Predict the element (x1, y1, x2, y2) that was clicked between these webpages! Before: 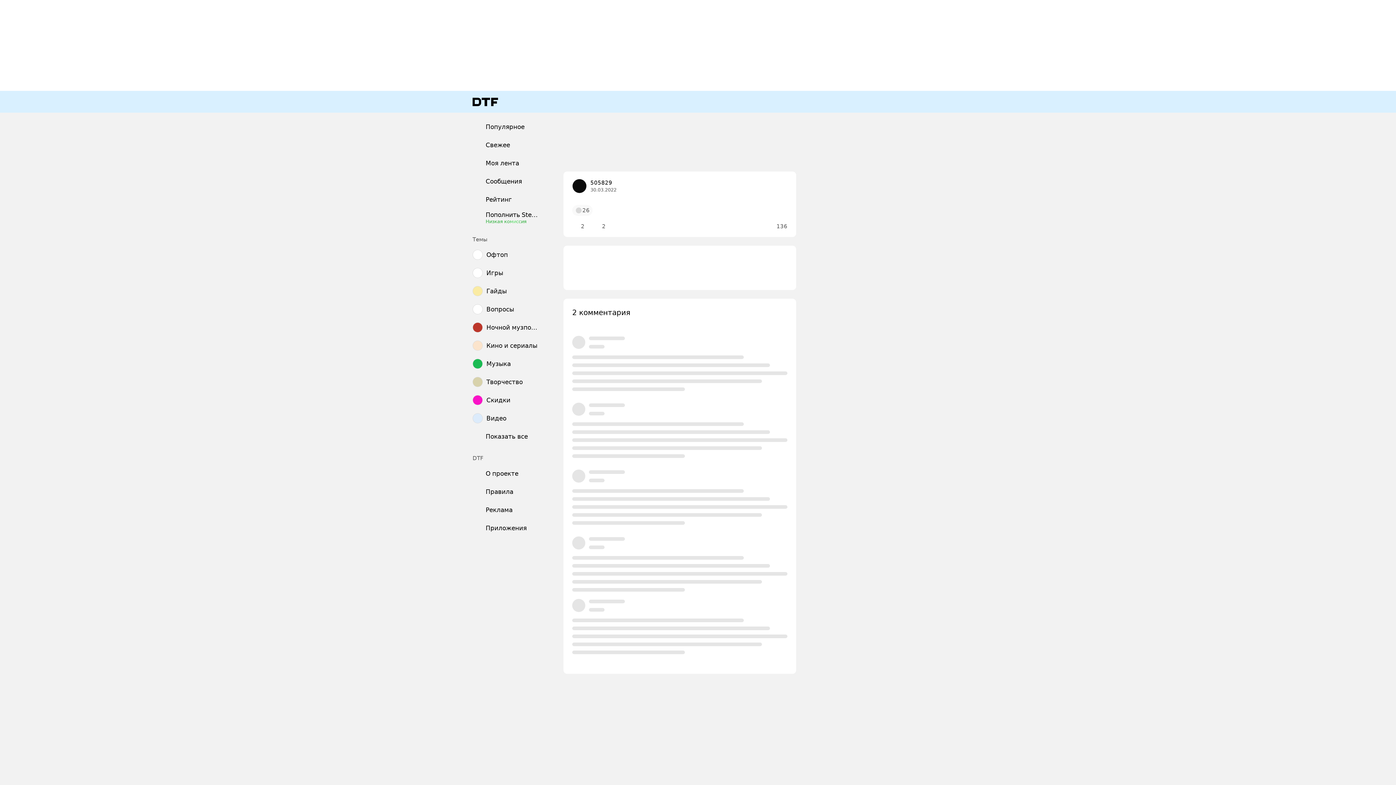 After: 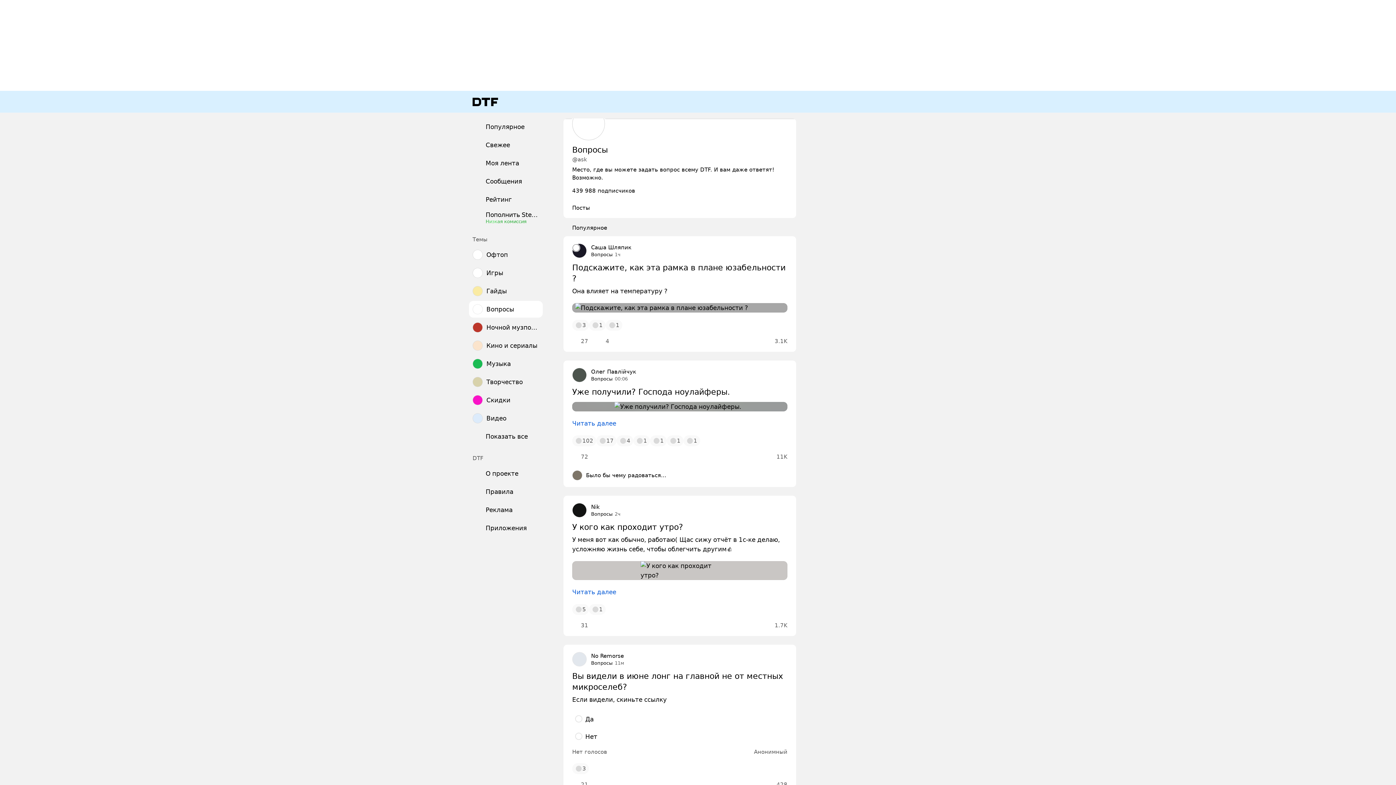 Action: label: Вопросы bbox: (469, 301, 542, 317)